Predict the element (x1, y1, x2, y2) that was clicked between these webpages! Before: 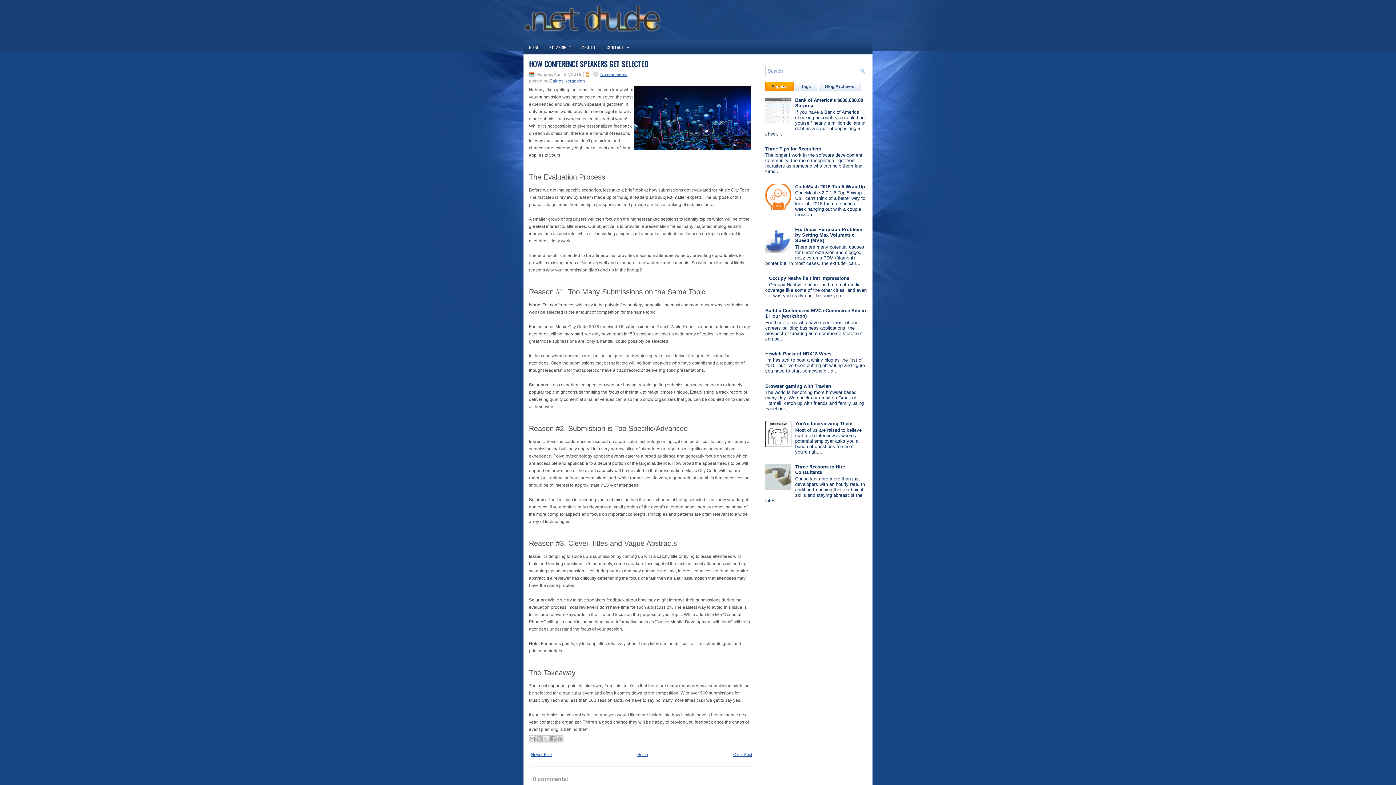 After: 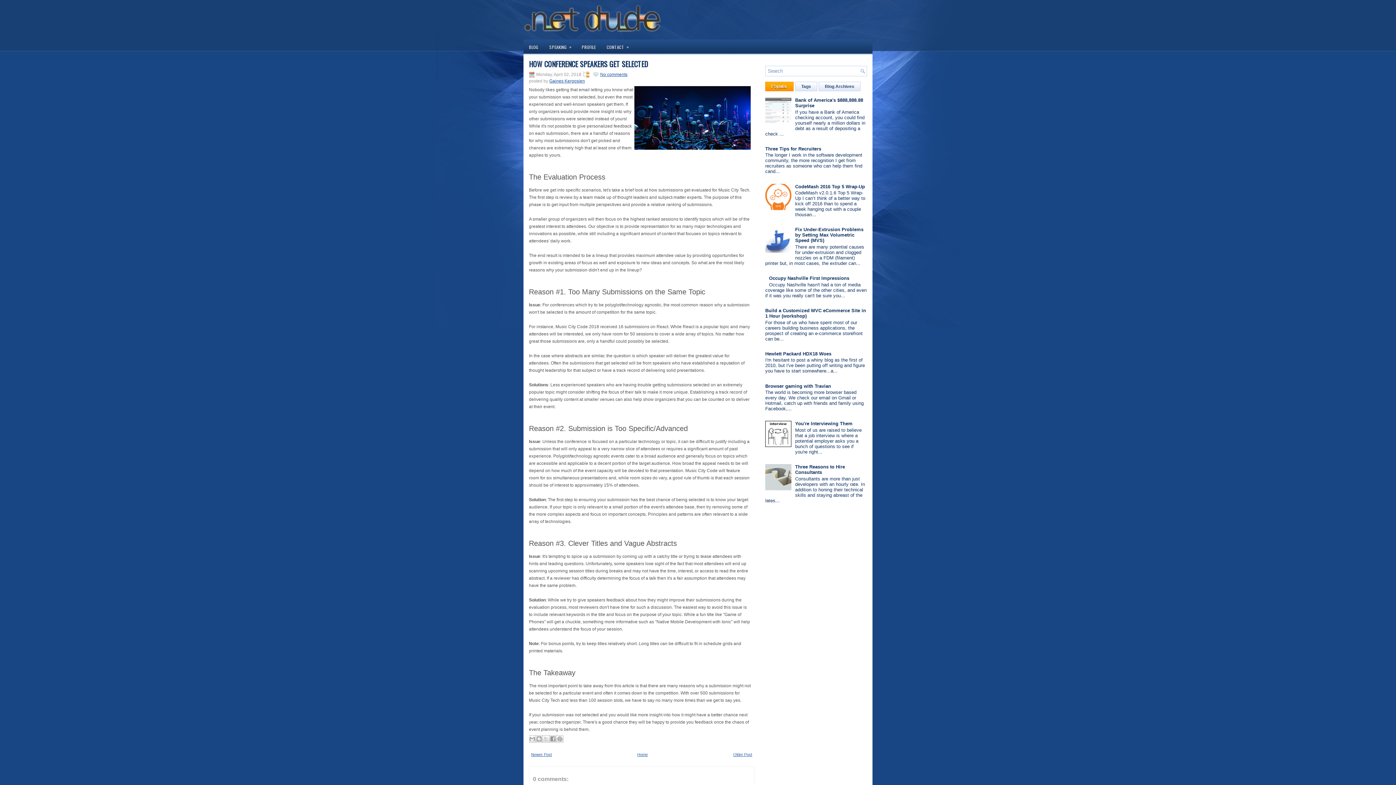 Action: bbox: (765, 119, 793, 124)